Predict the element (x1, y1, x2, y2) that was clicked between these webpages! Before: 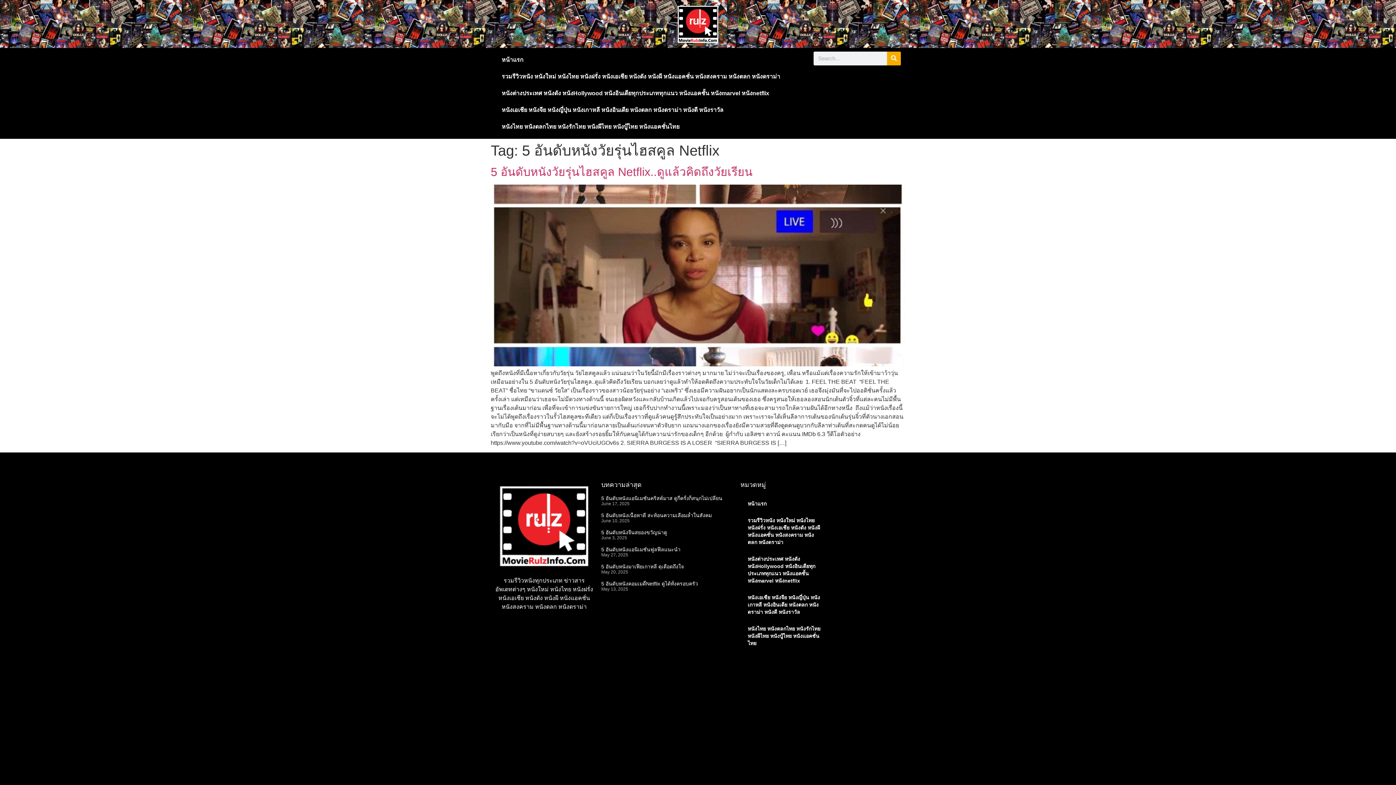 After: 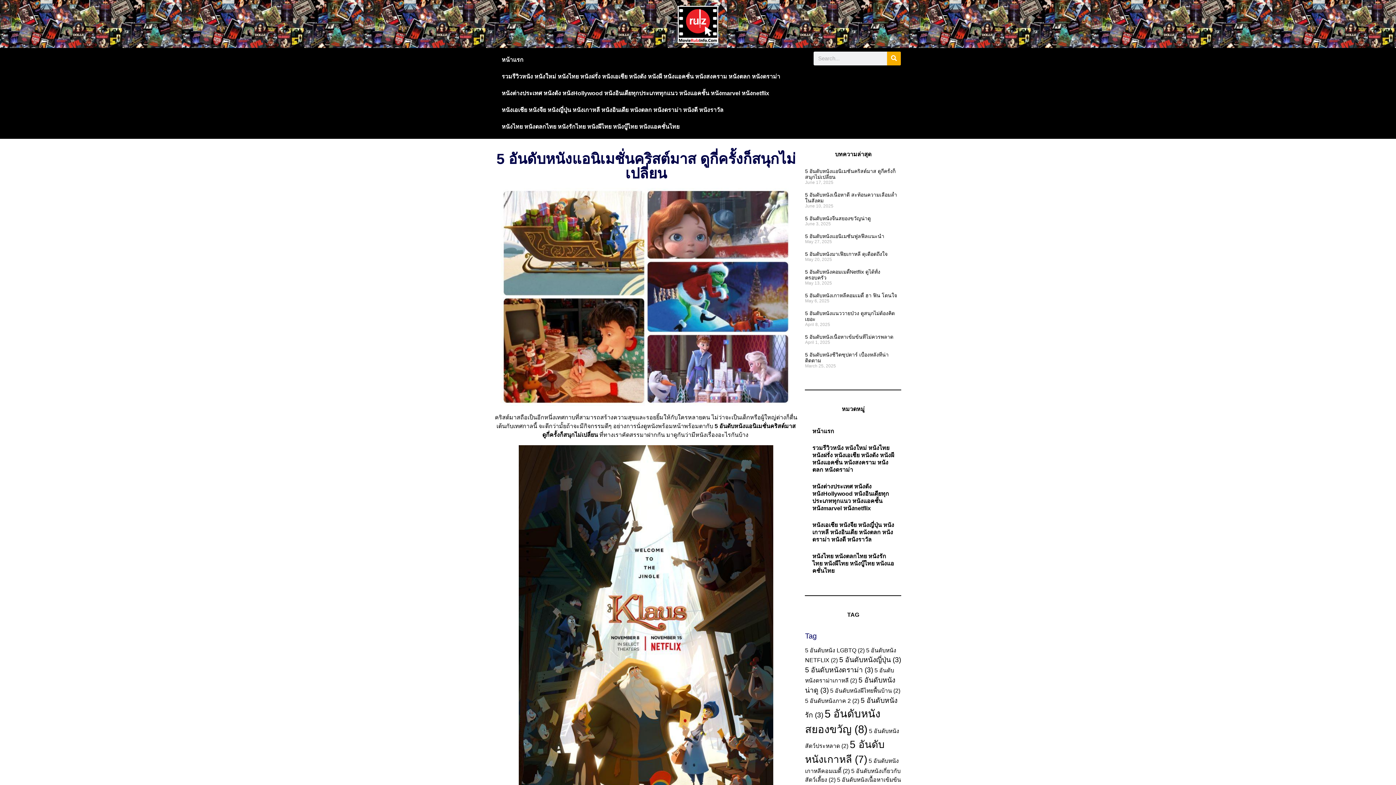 Action: label: 5 อันดับหนังแอนิเมชั่นคริสต์มาส ดูกี่ครั้งก็สนุกไม่เปลี่ยน bbox: (601, 495, 722, 501)